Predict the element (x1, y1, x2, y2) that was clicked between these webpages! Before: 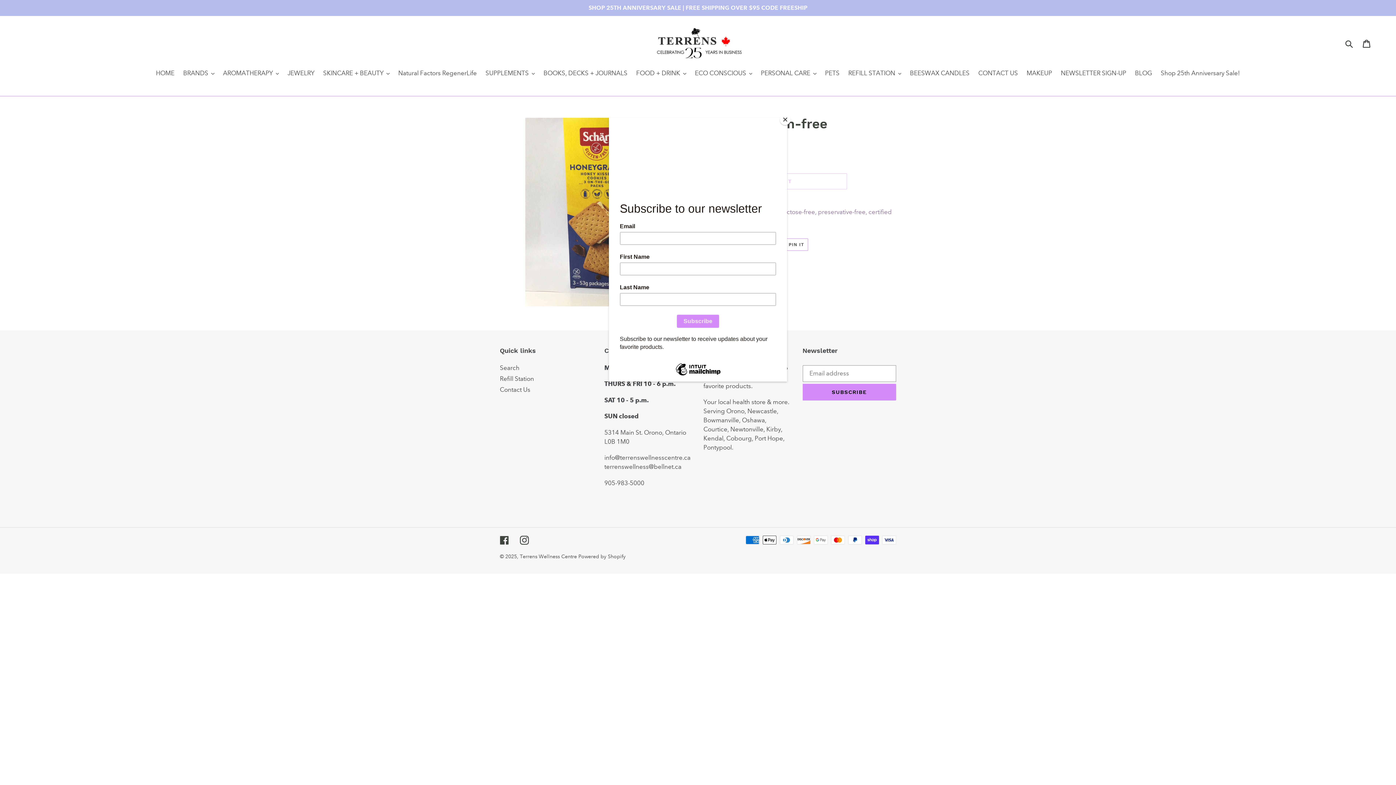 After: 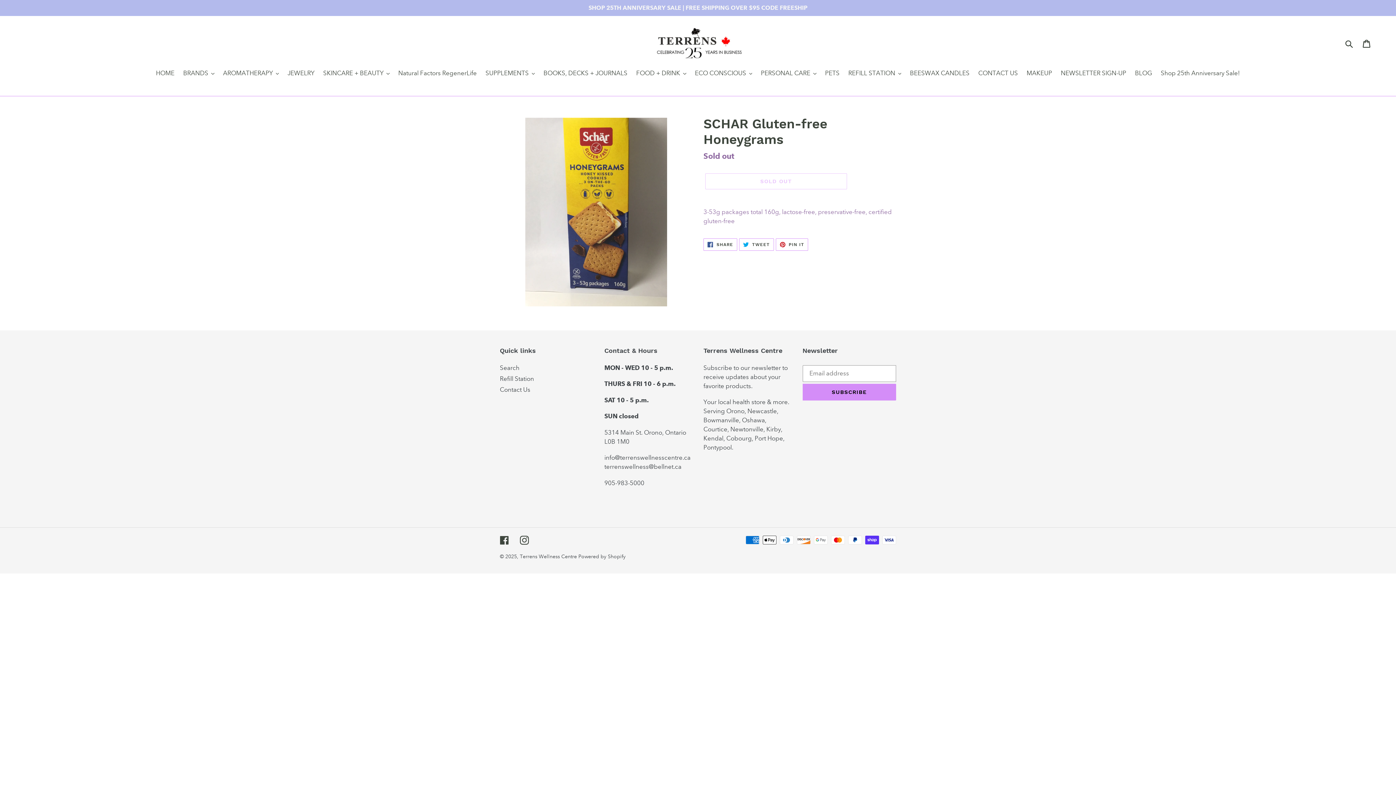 Action: bbox: (780, 114, 790, 125) label: Close